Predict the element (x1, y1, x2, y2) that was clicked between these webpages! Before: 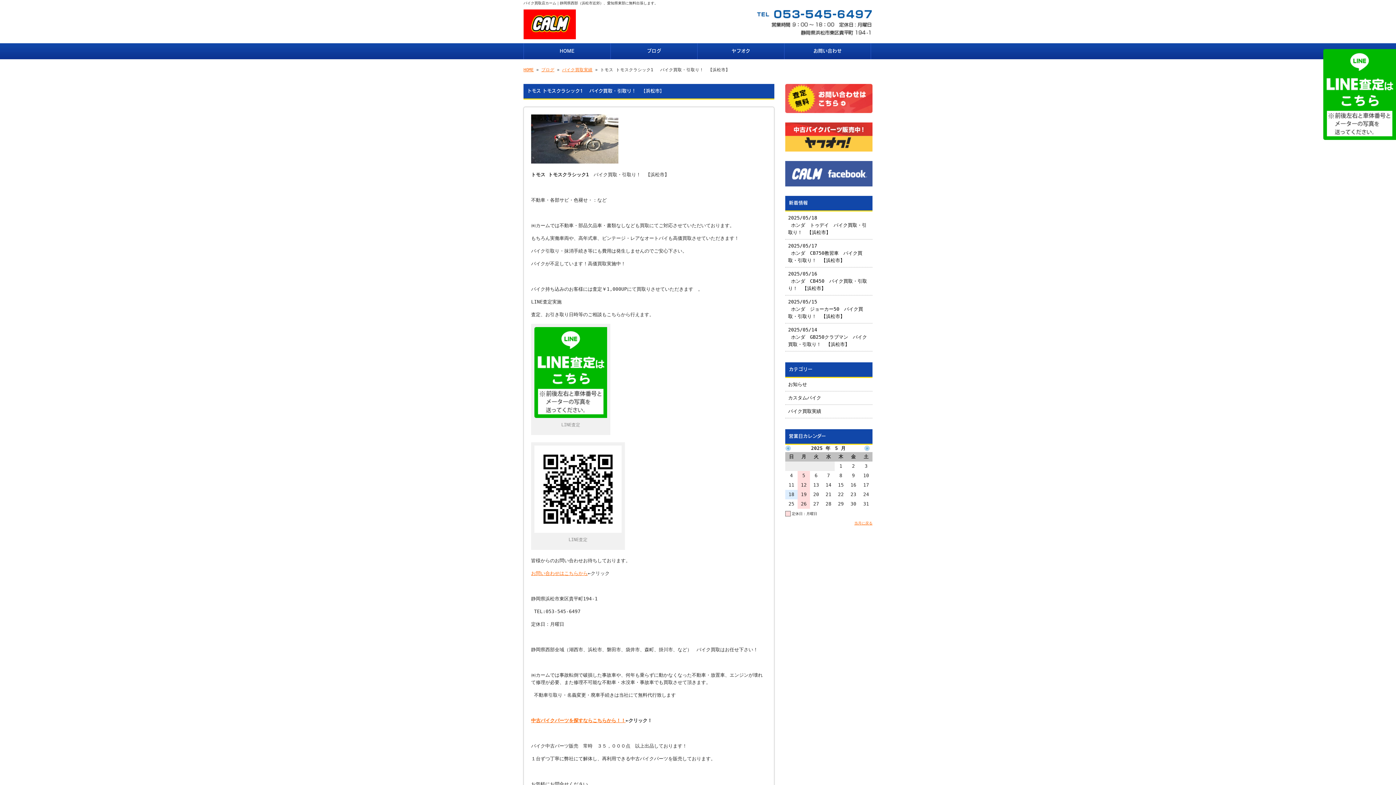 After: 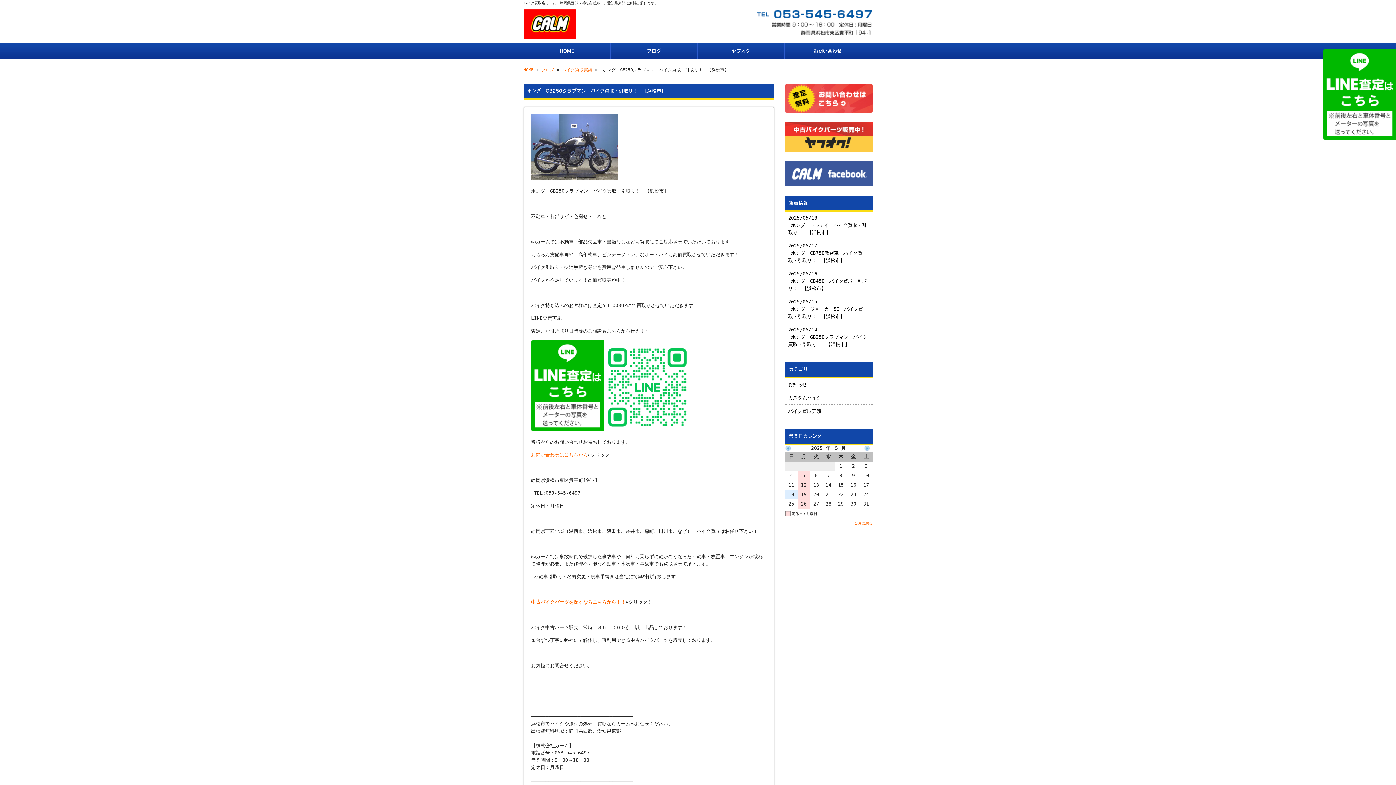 Action: bbox: (785, 323, 872, 351) label: 2025/05/14
￼ホンダ　GB250クラブマン　バイク買取・引取り！　【浜松市】